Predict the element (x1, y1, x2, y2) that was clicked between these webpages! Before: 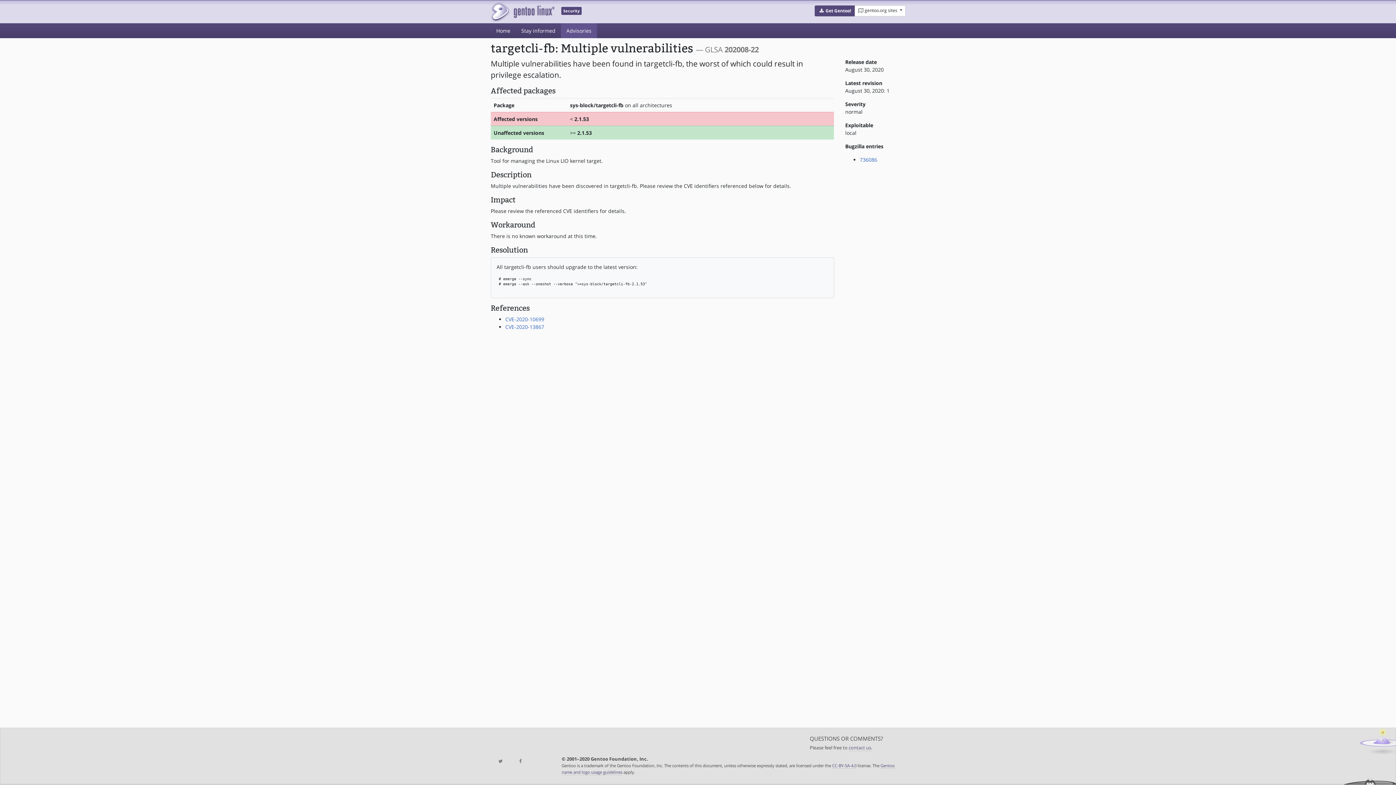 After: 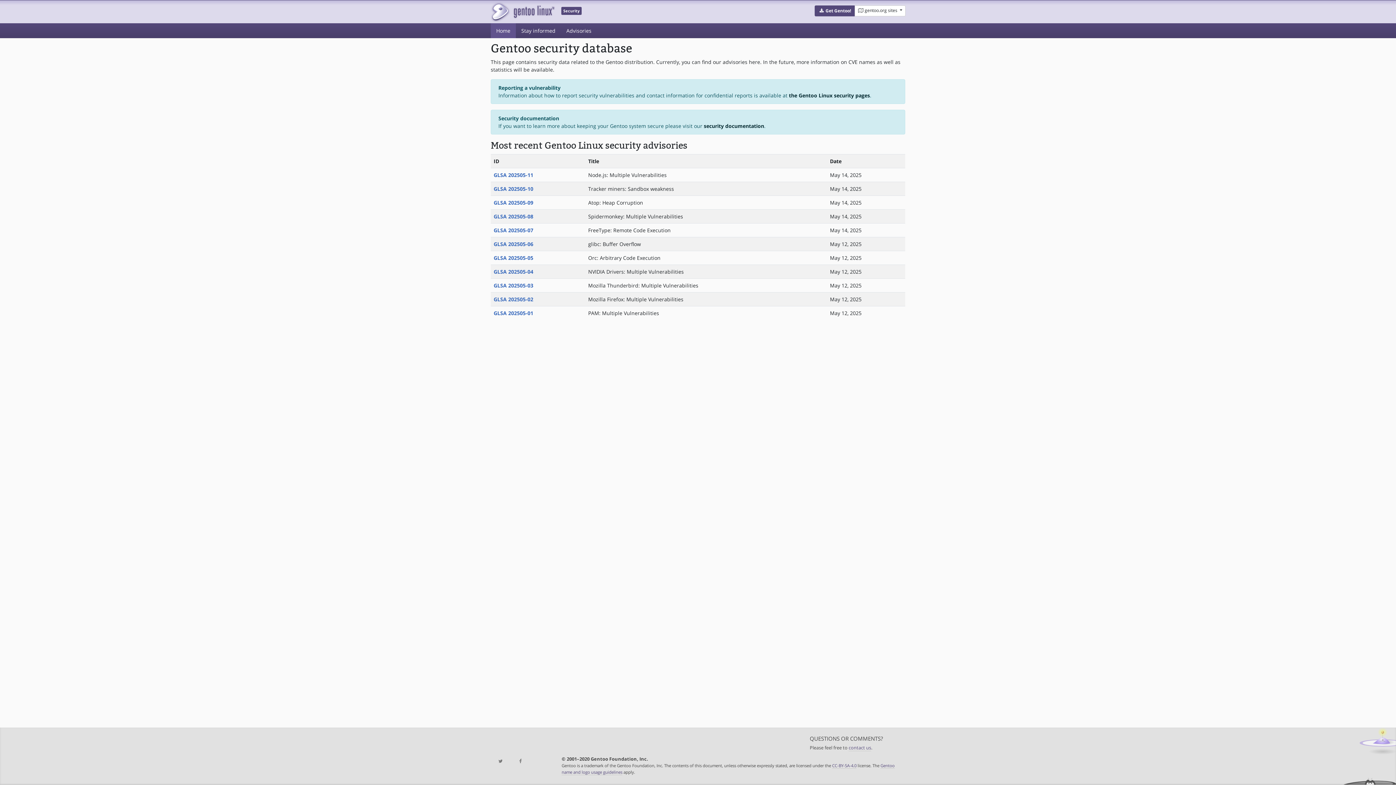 Action: bbox: (490, 23, 516, 38) label: Home